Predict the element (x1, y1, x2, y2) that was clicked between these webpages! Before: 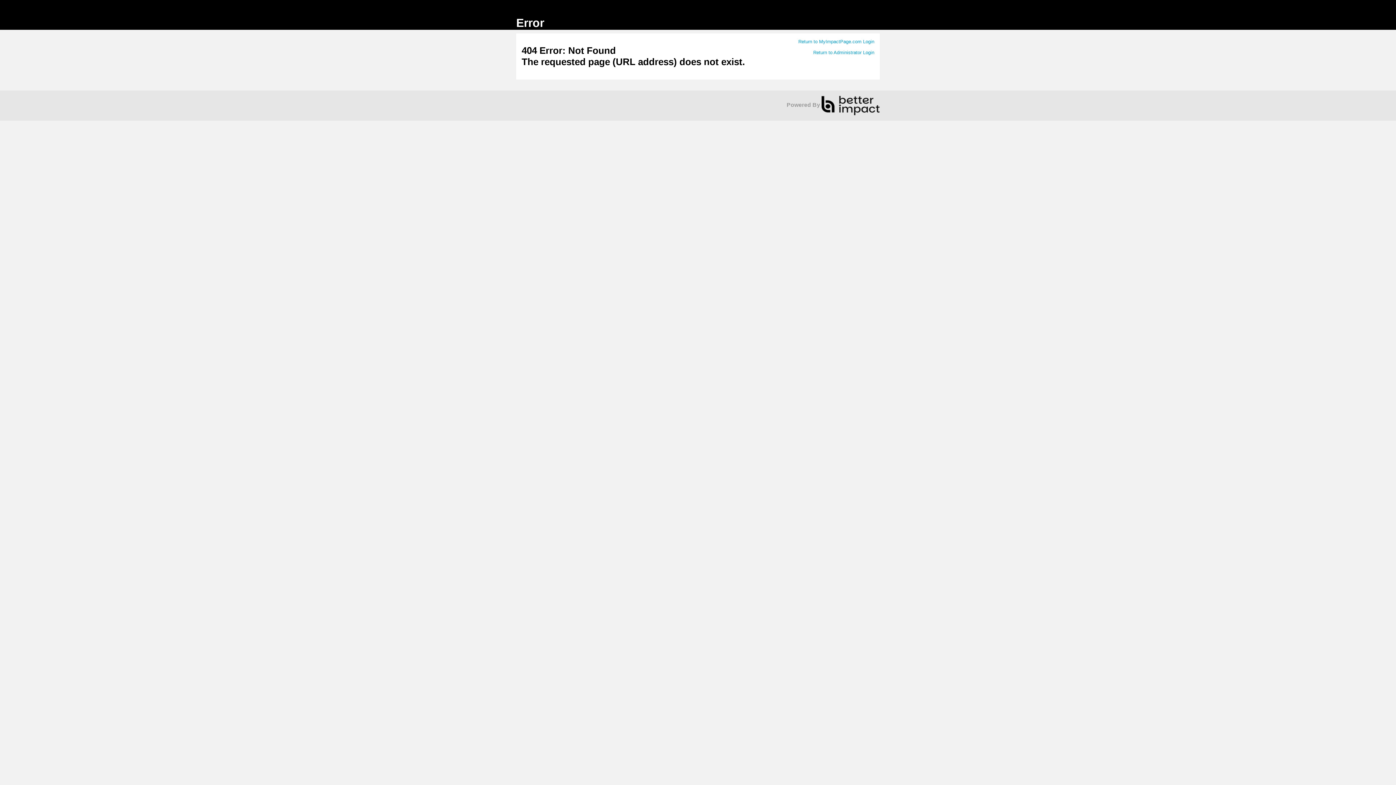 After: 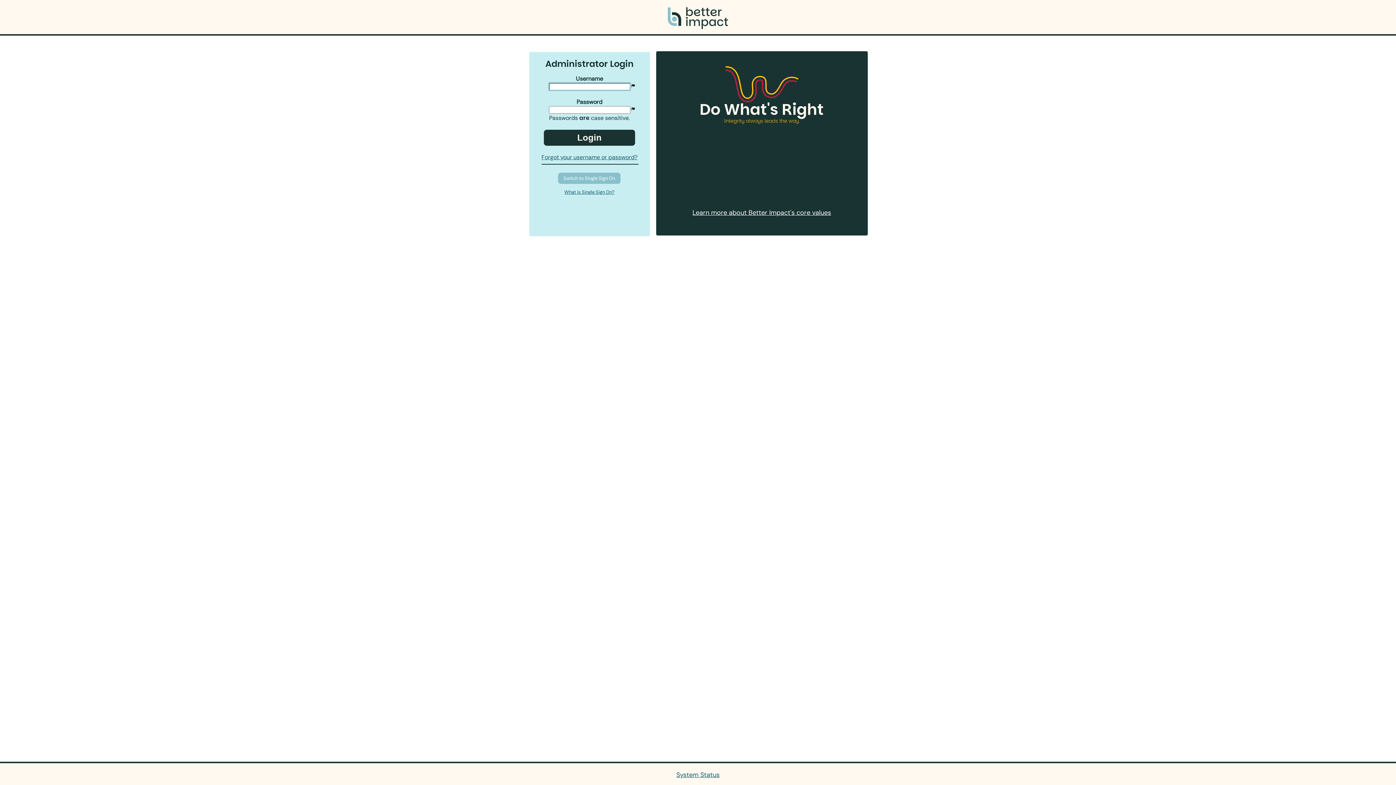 Action: label: Return to Administrator Login bbox: (813, 49, 874, 55)